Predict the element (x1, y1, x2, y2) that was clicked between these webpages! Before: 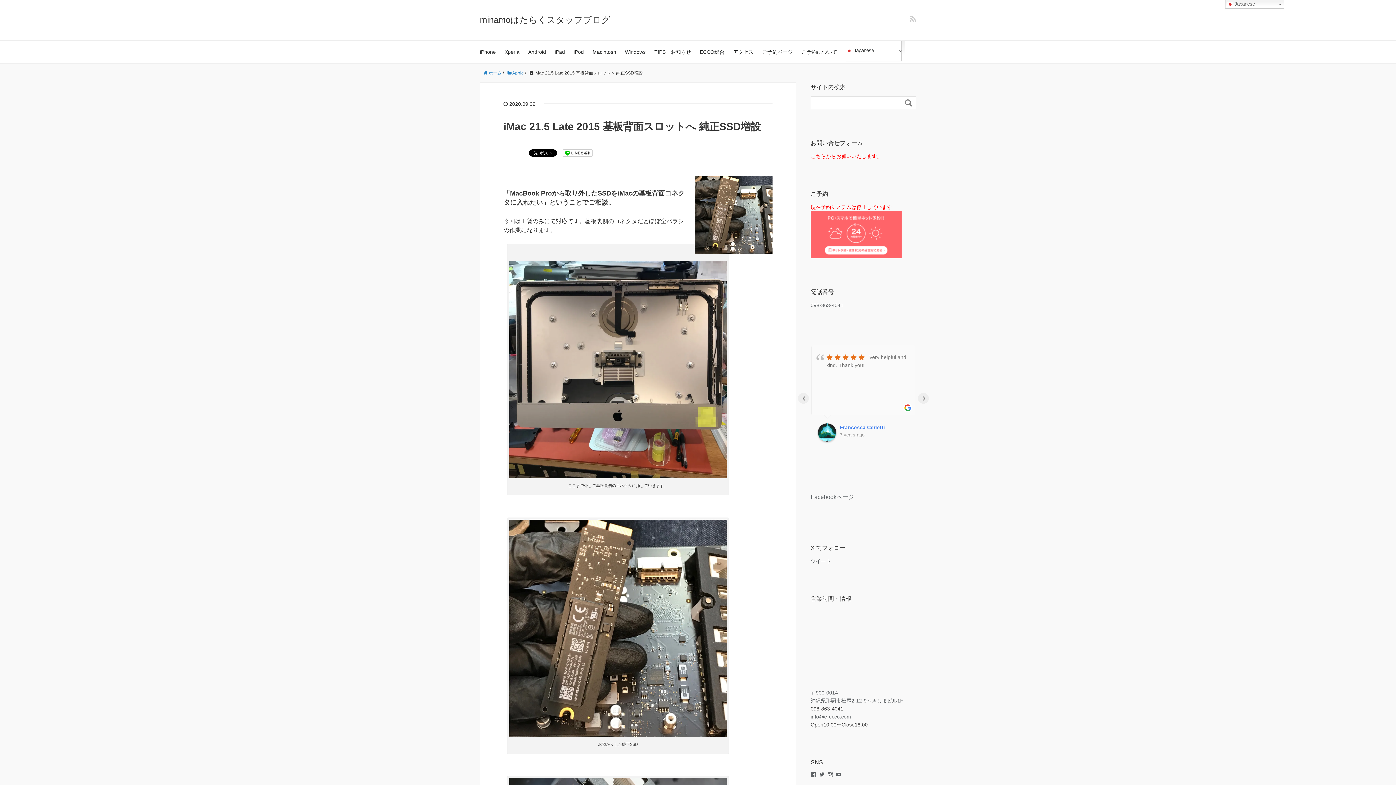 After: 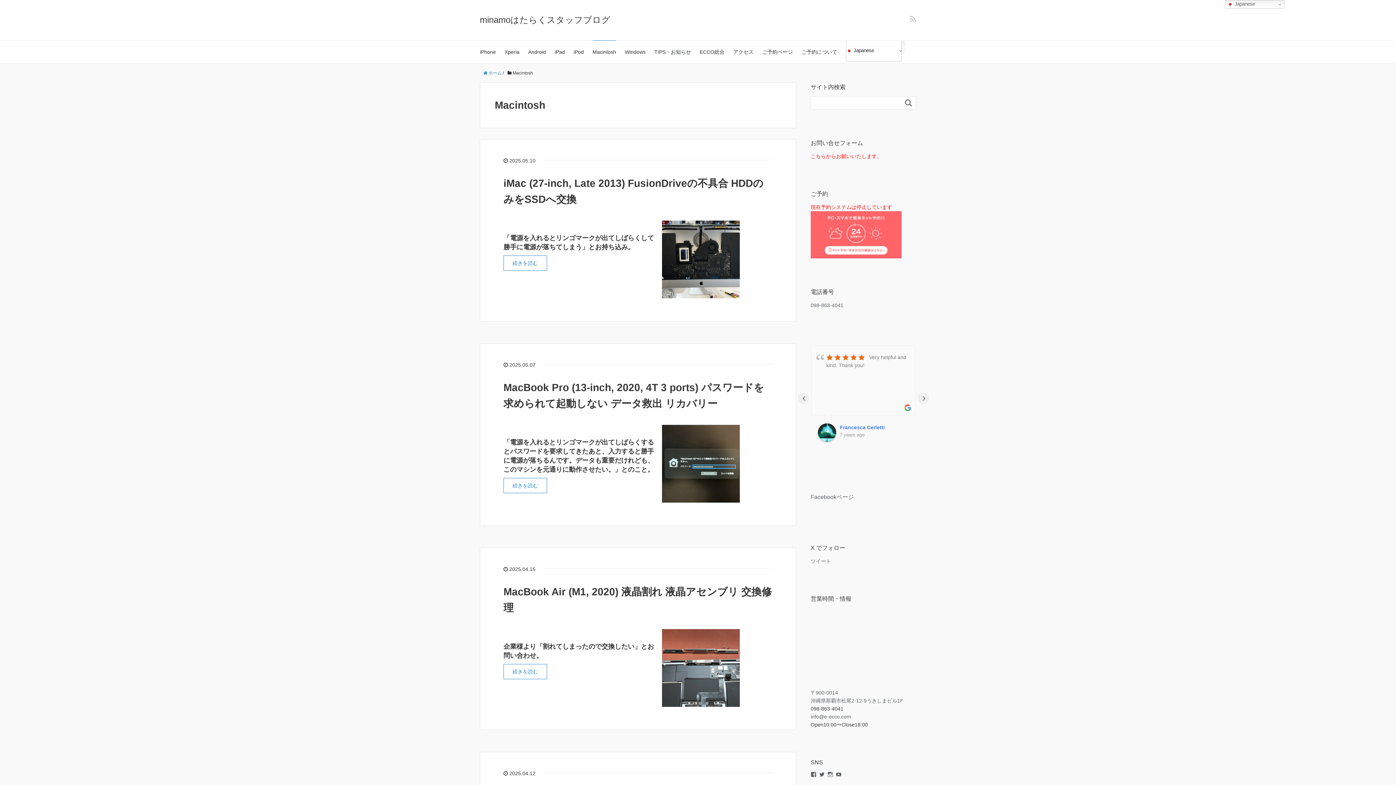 Action: bbox: (592, 40, 616, 63) label: Macintosh